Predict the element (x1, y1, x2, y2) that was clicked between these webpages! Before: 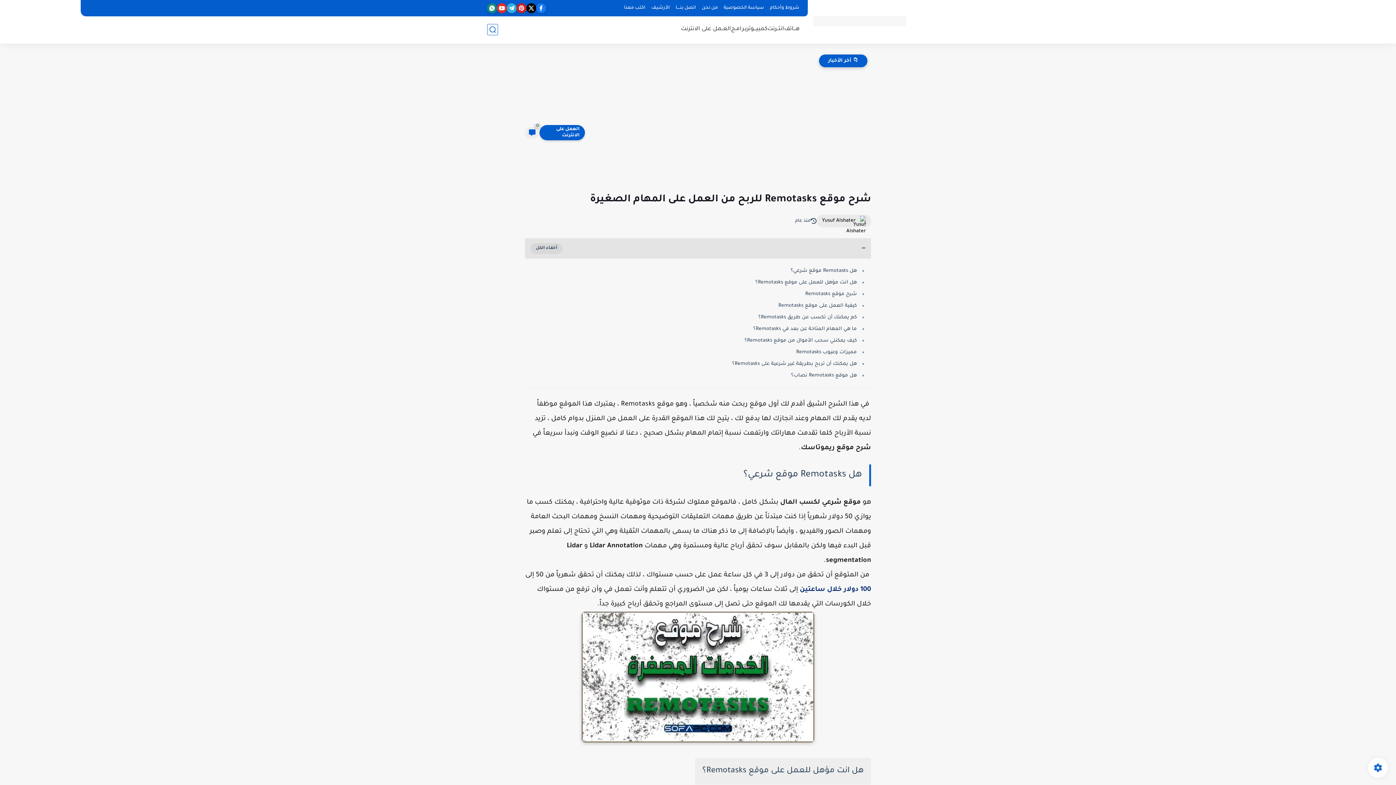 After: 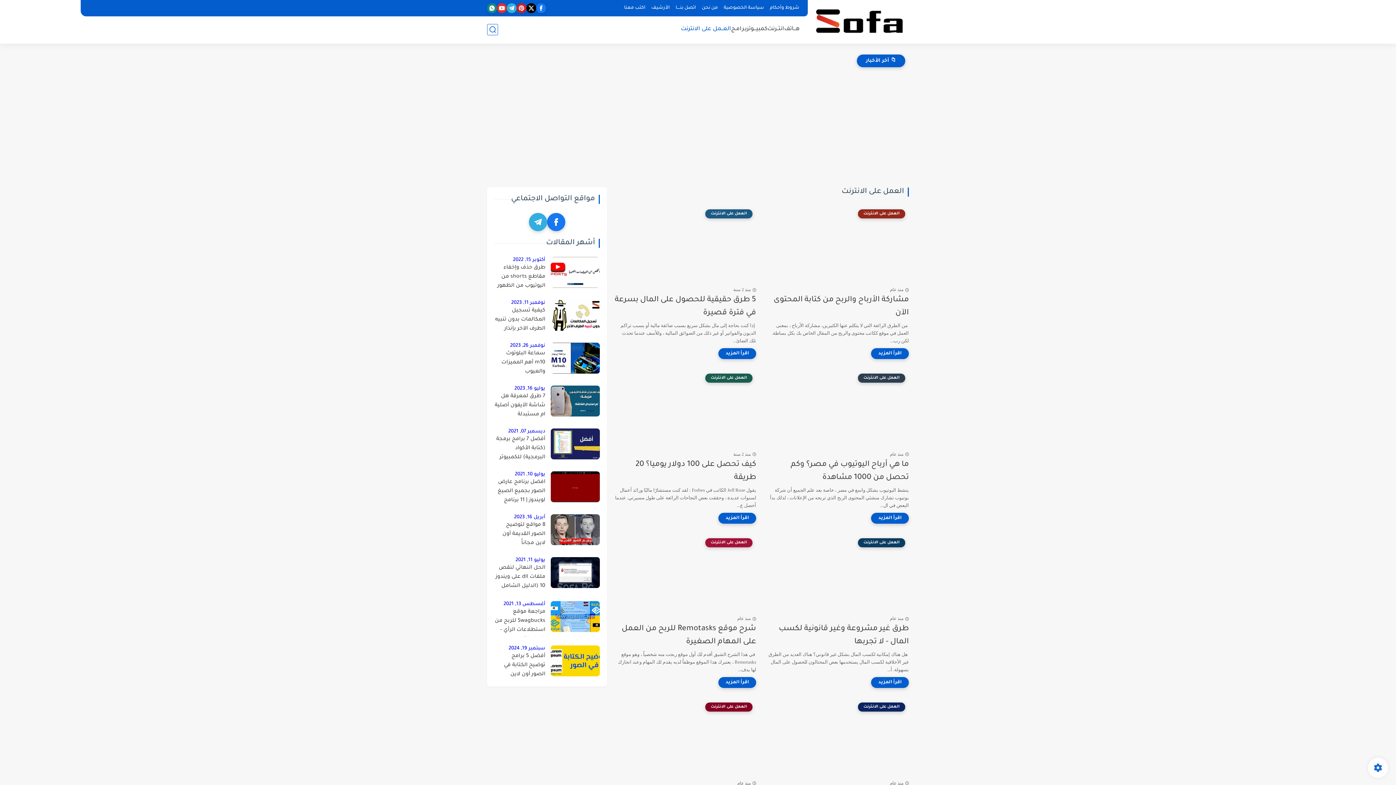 Action: bbox: (818, 79, 871, 88) label: العمل على الانترنت